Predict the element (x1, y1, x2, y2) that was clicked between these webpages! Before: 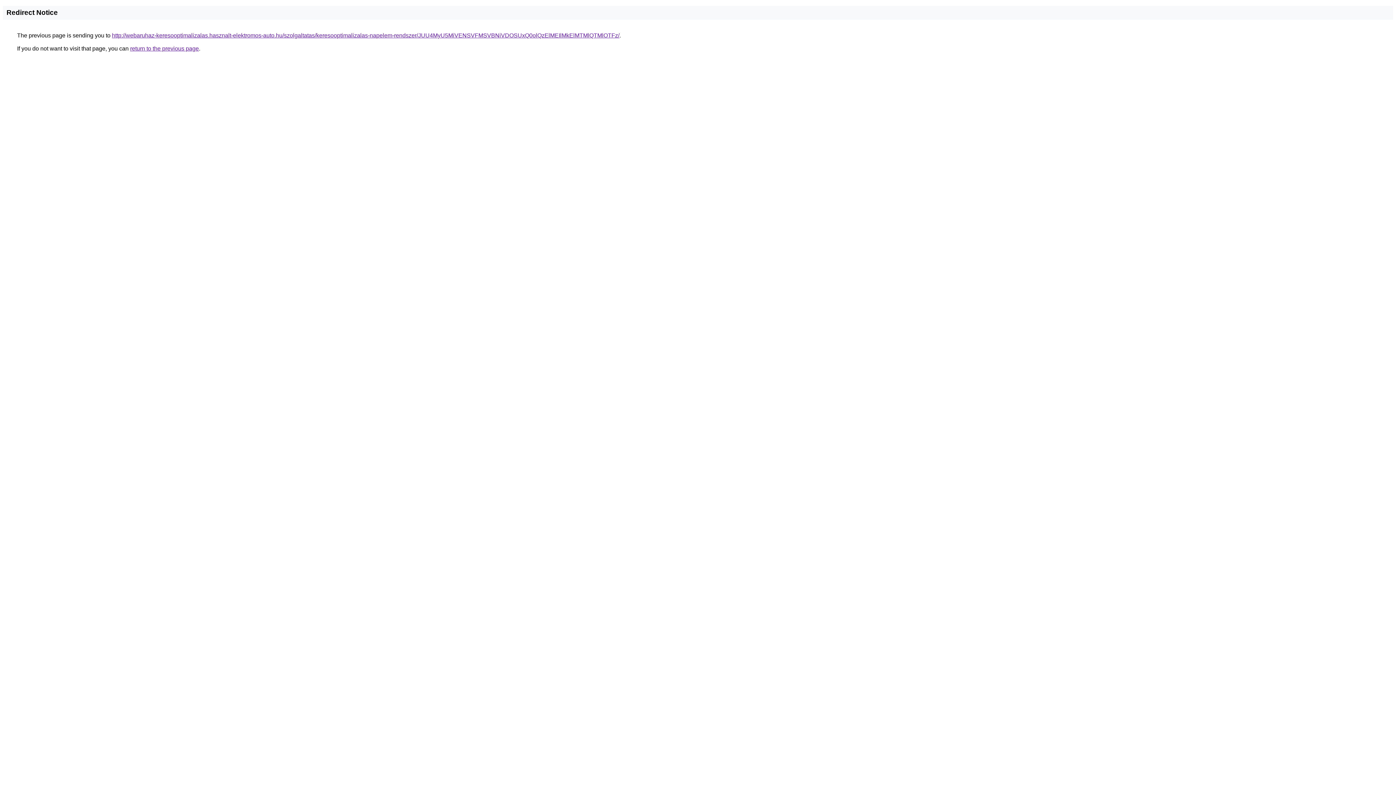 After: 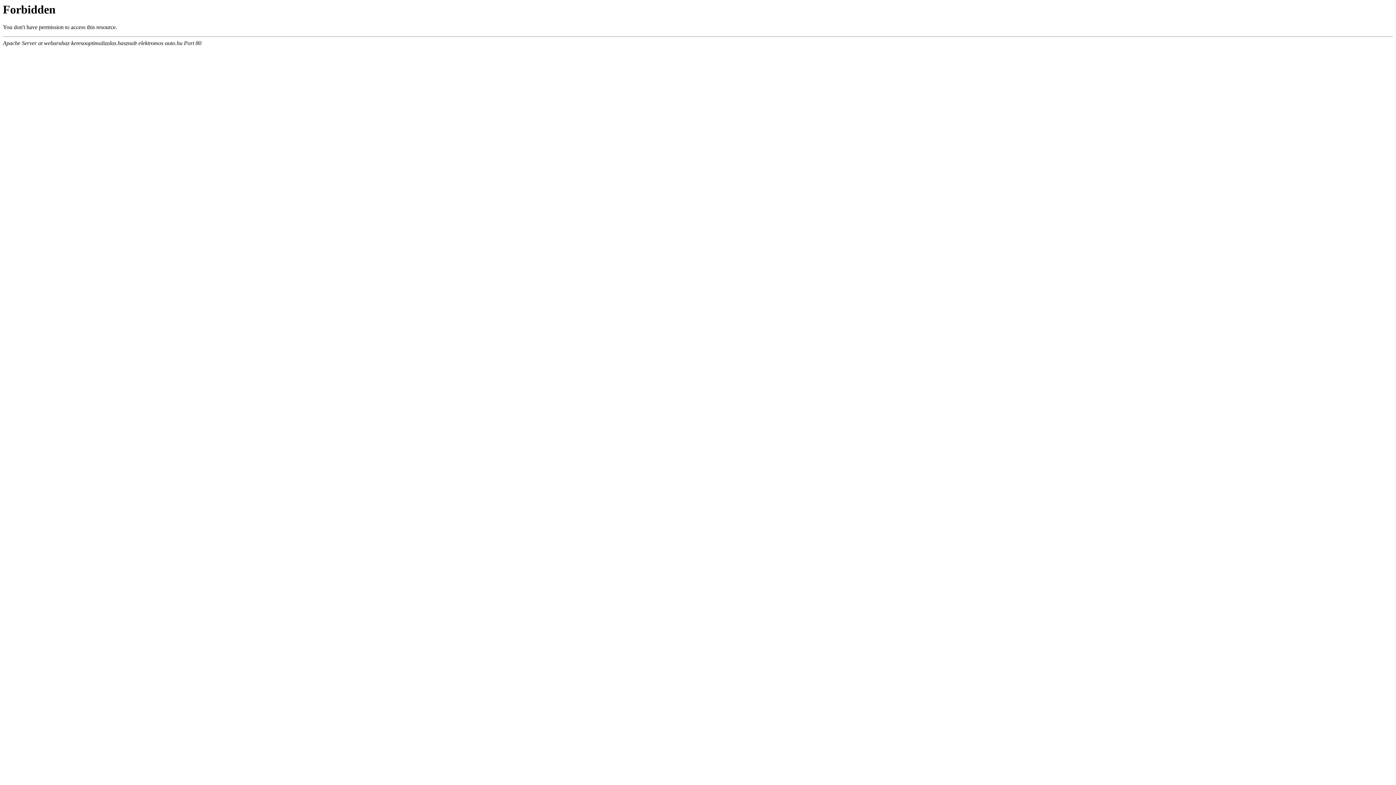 Action: bbox: (112, 32, 619, 38) label: http://webaruhaz-keresooptimalizalas.hasznalt-elektromos-auto.hu/szolgaltatas/keresooptimalizalas-napelem-rendszer/JUU4MyU5MiVENSVFMSVBNiVDOSUxQ0olQzElMEIlMkElMTMlQTMlOTFz/